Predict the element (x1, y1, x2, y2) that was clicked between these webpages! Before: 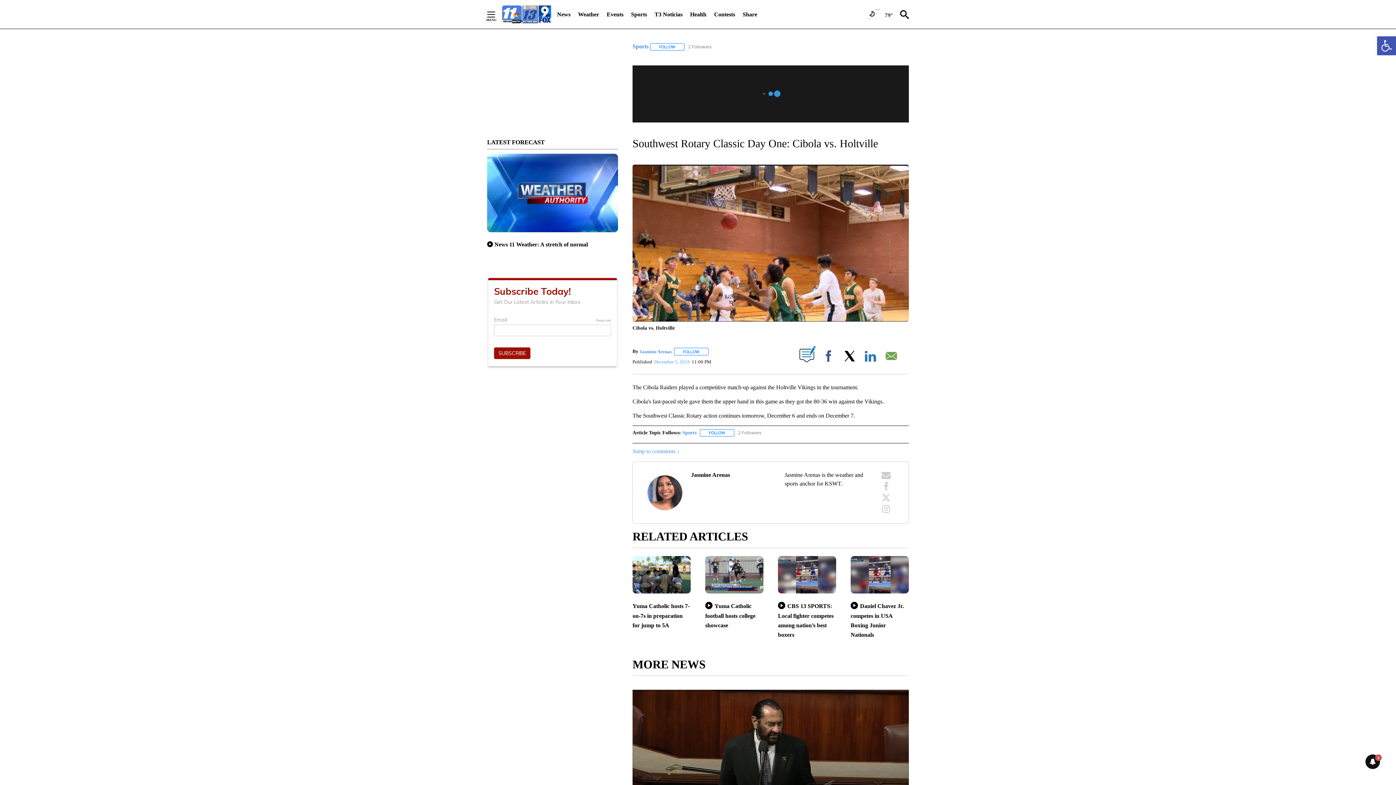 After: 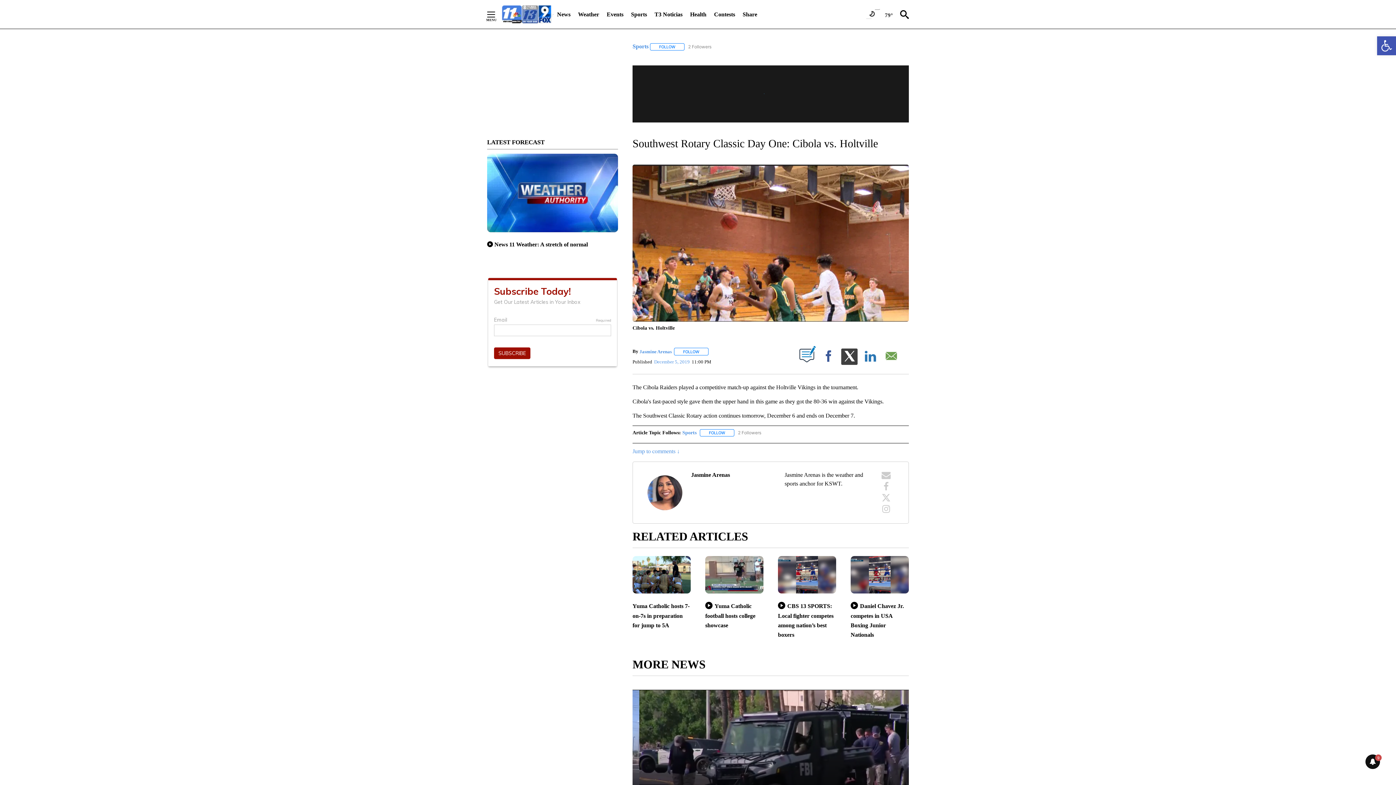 Action: bbox: (841, 347, 860, 366) label:  
X